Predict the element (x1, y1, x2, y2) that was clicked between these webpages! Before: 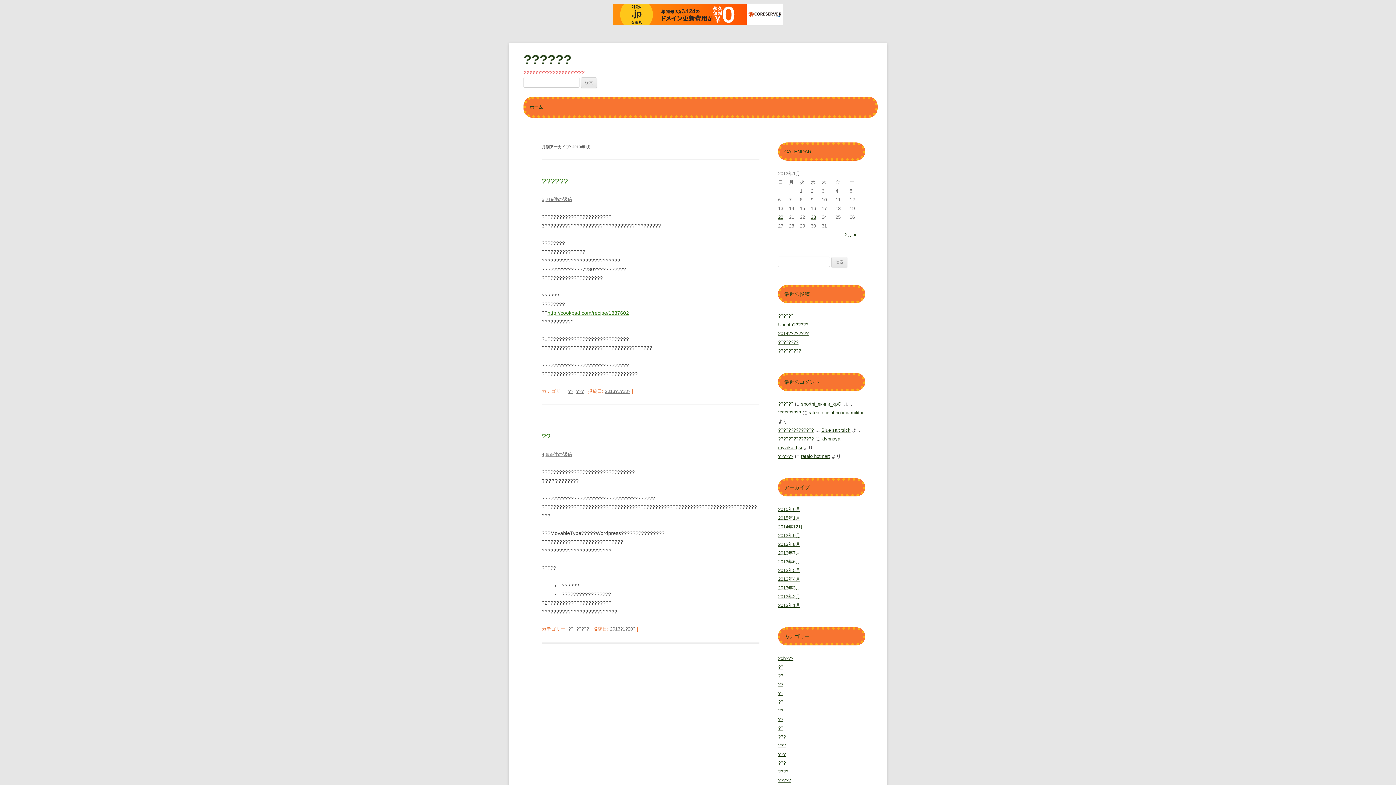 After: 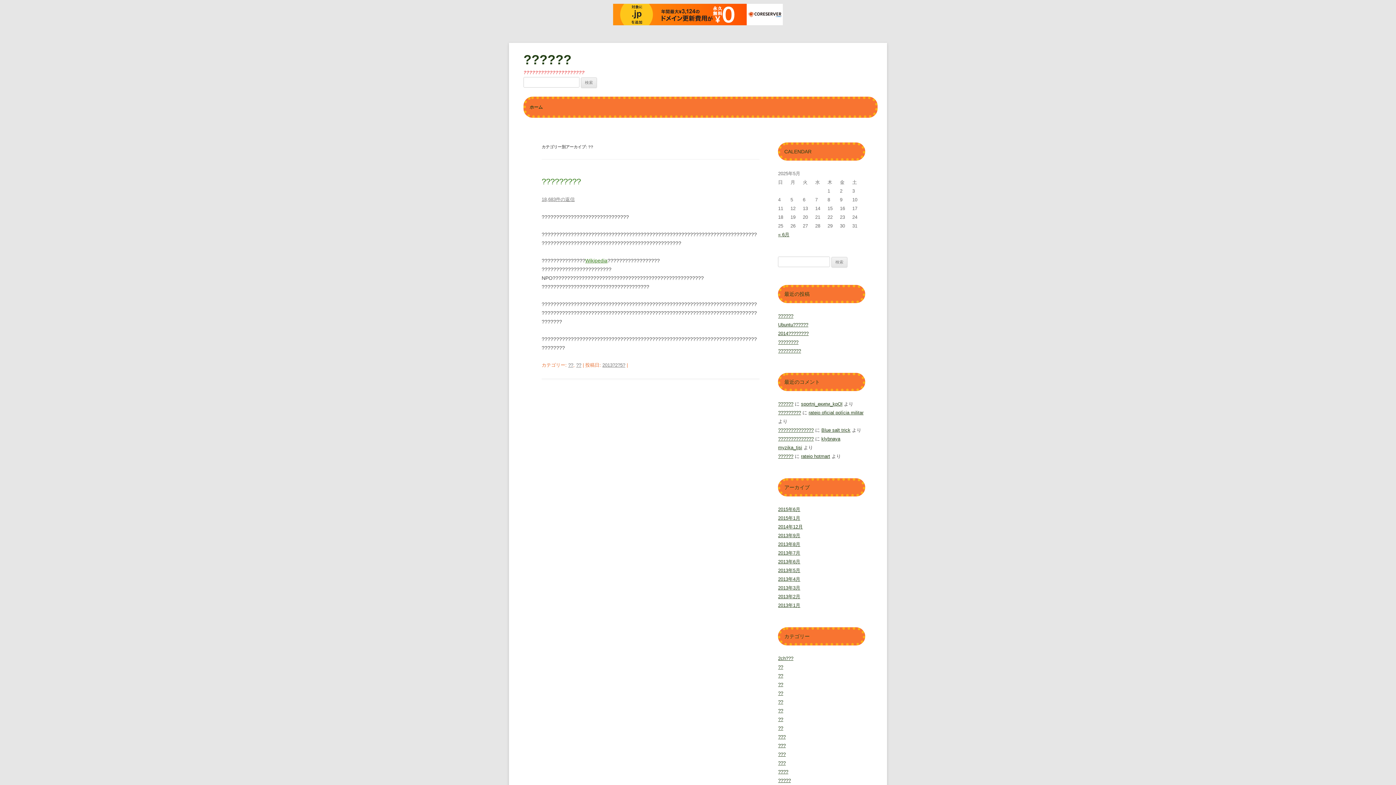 Action: label: ?? bbox: (778, 690, 783, 696)